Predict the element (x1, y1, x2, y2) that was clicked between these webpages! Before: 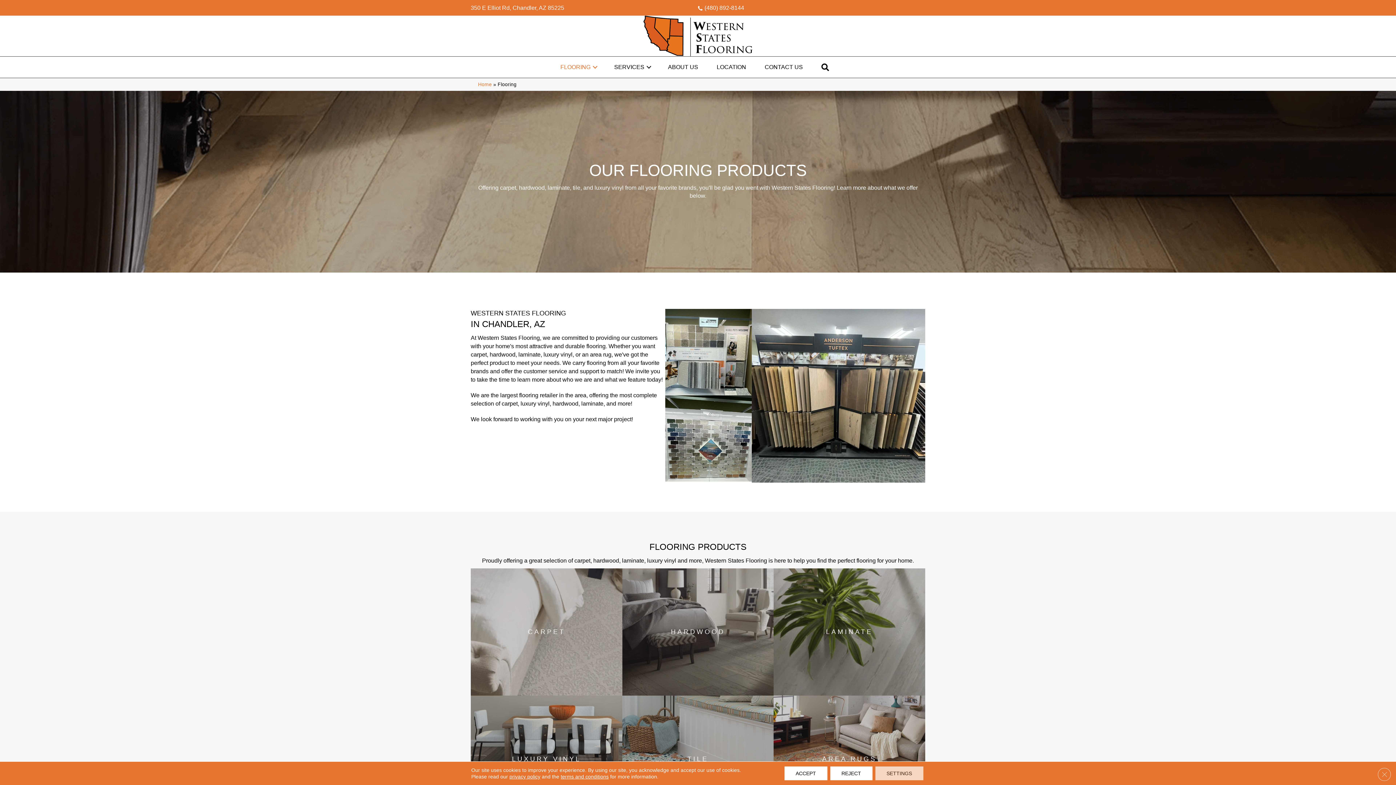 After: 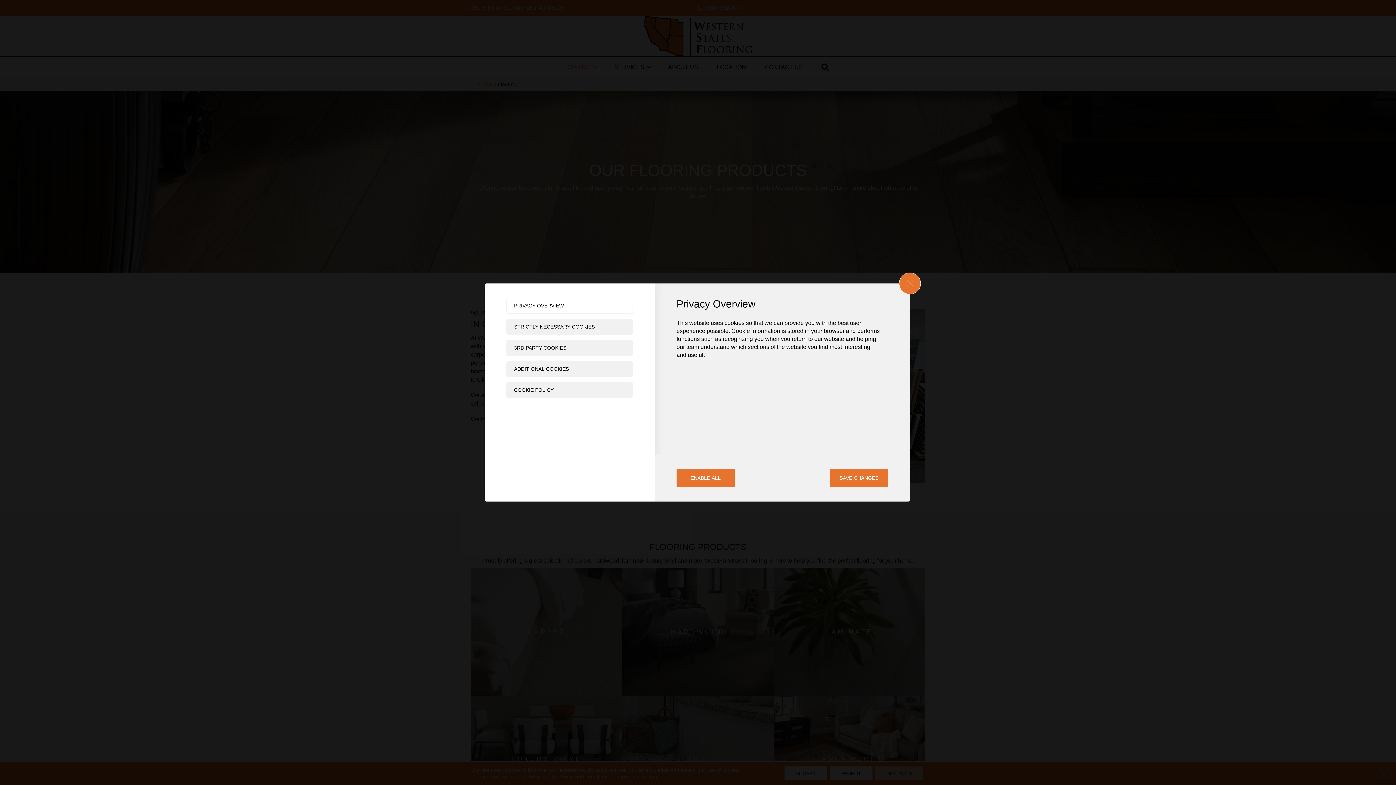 Action: bbox: (875, 766, 923, 780) label: Settings